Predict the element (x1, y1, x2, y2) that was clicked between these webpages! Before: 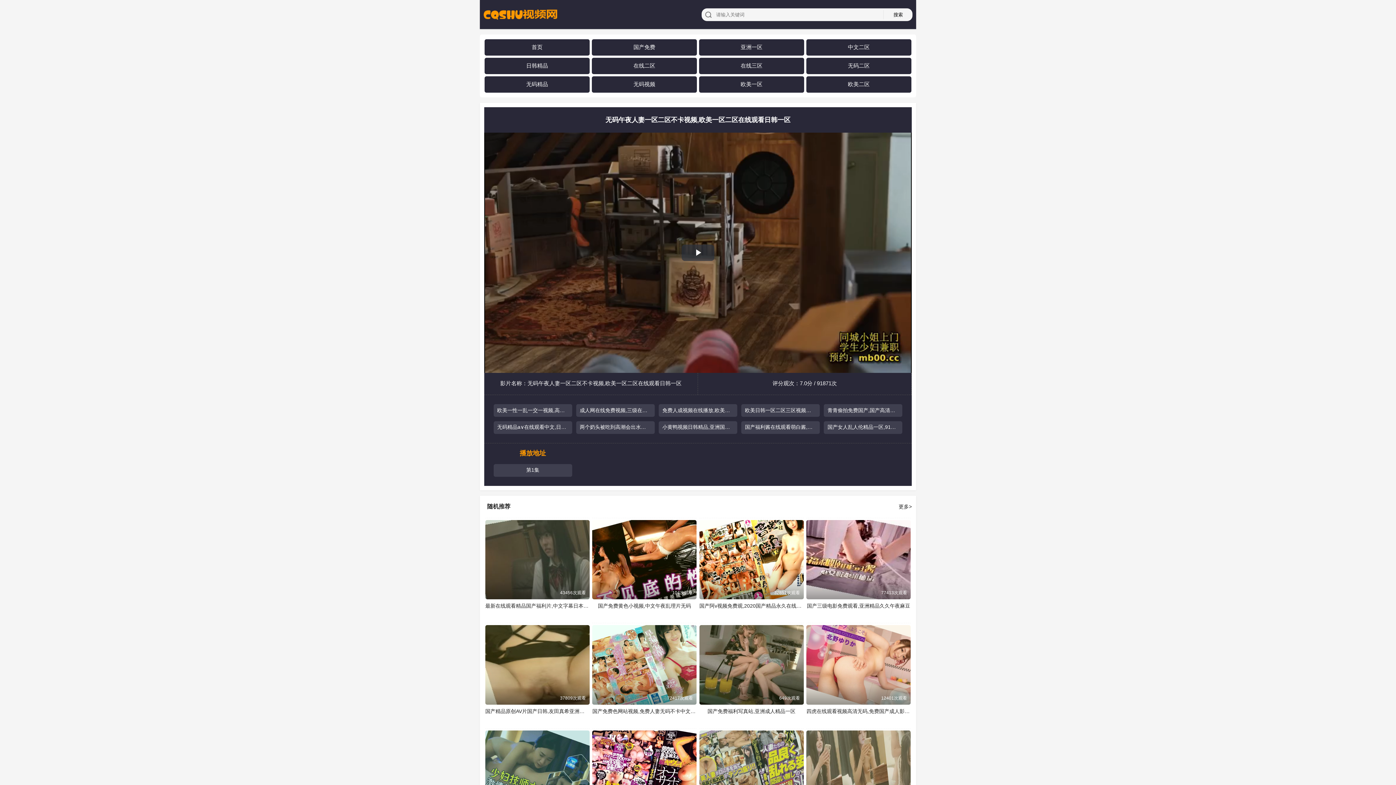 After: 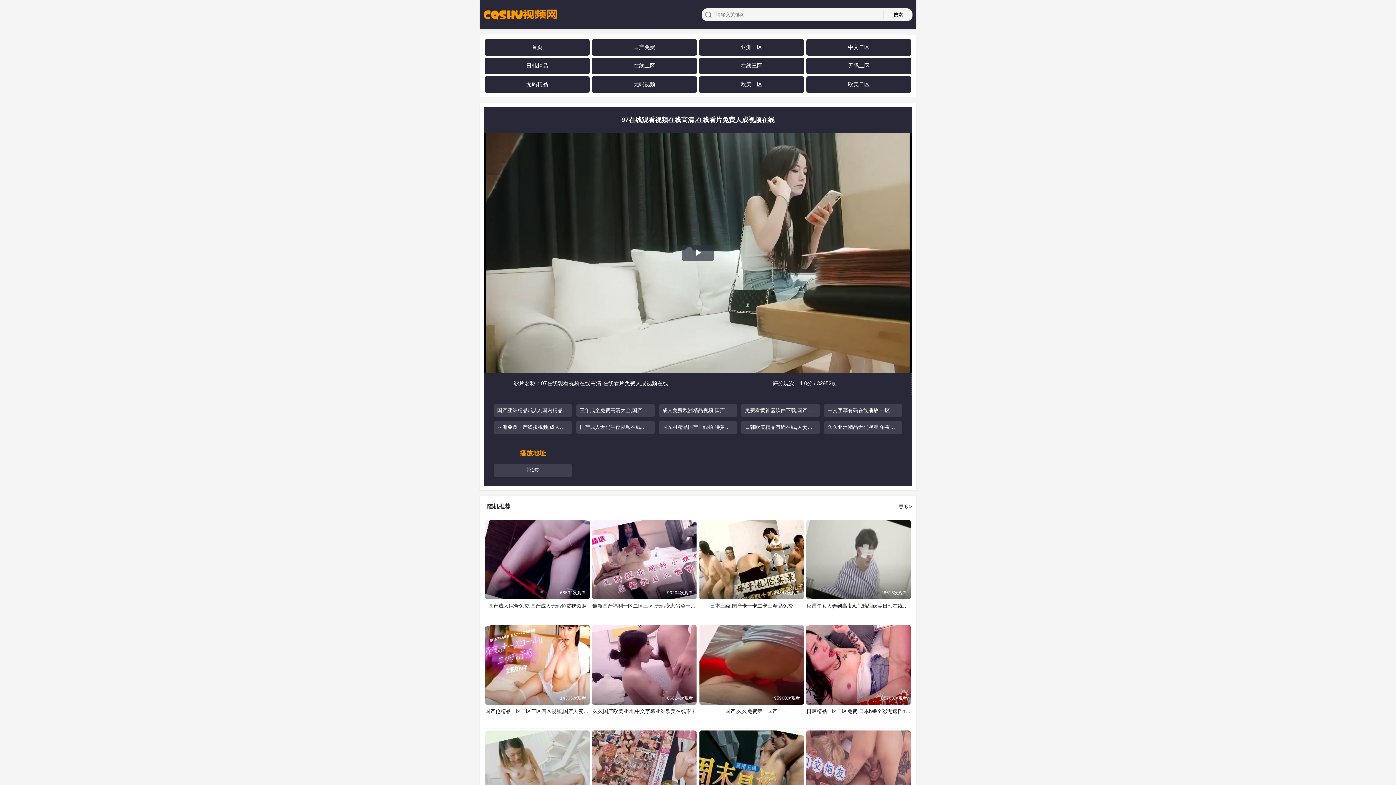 Action: bbox: (806, 730, 910, 810) label: 97在线观看视频在线高清,在线看片免费人成视频在线
32952次观看